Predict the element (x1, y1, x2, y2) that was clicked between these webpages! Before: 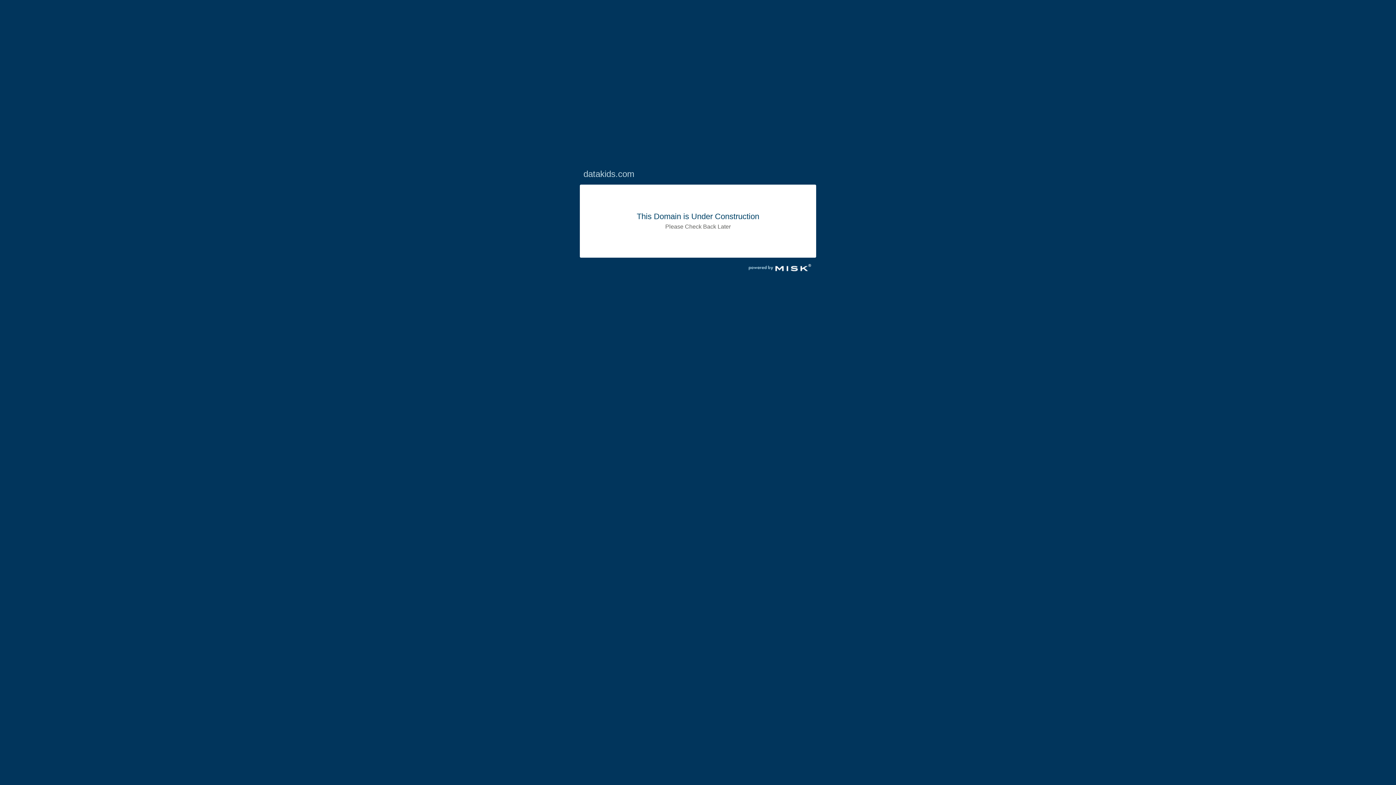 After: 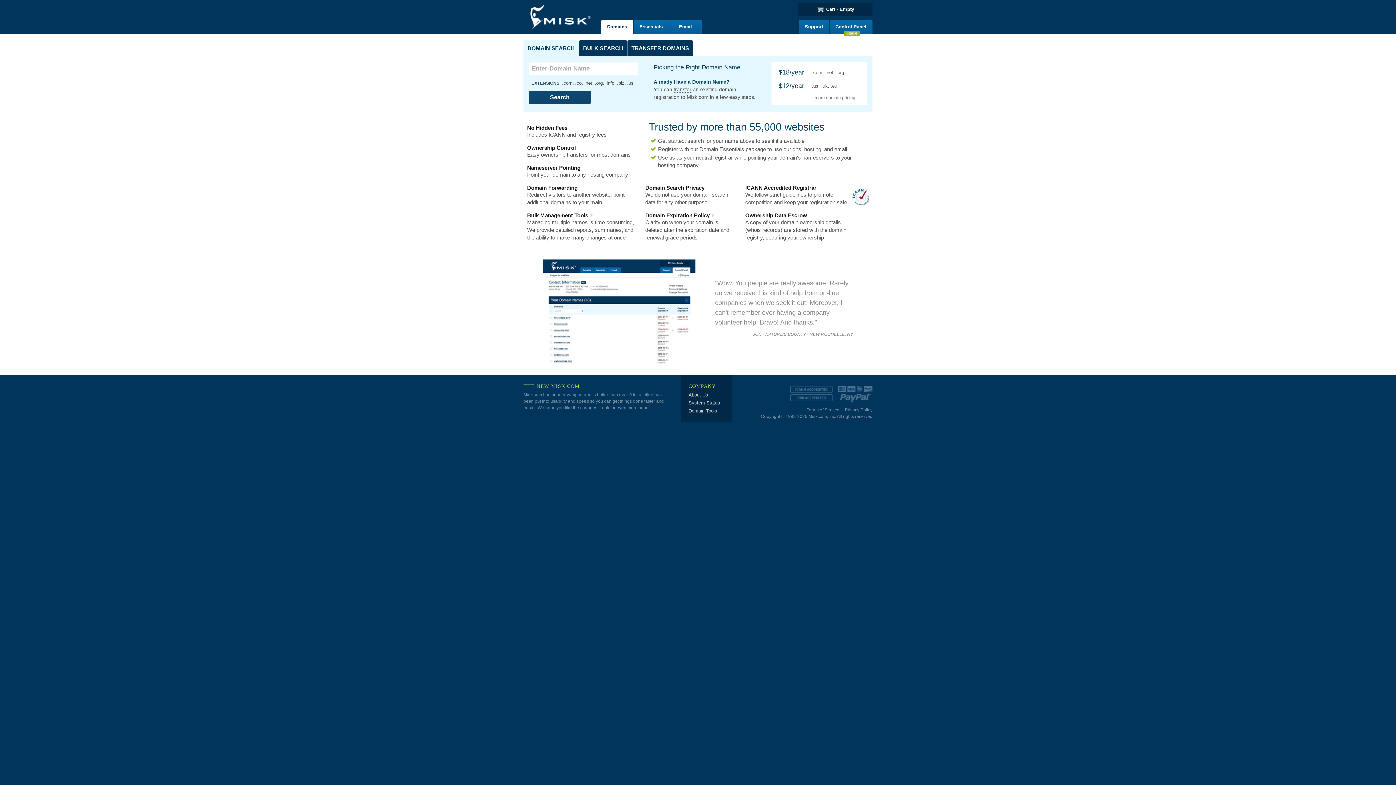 Action: bbox: (743, 270, 816, 277)